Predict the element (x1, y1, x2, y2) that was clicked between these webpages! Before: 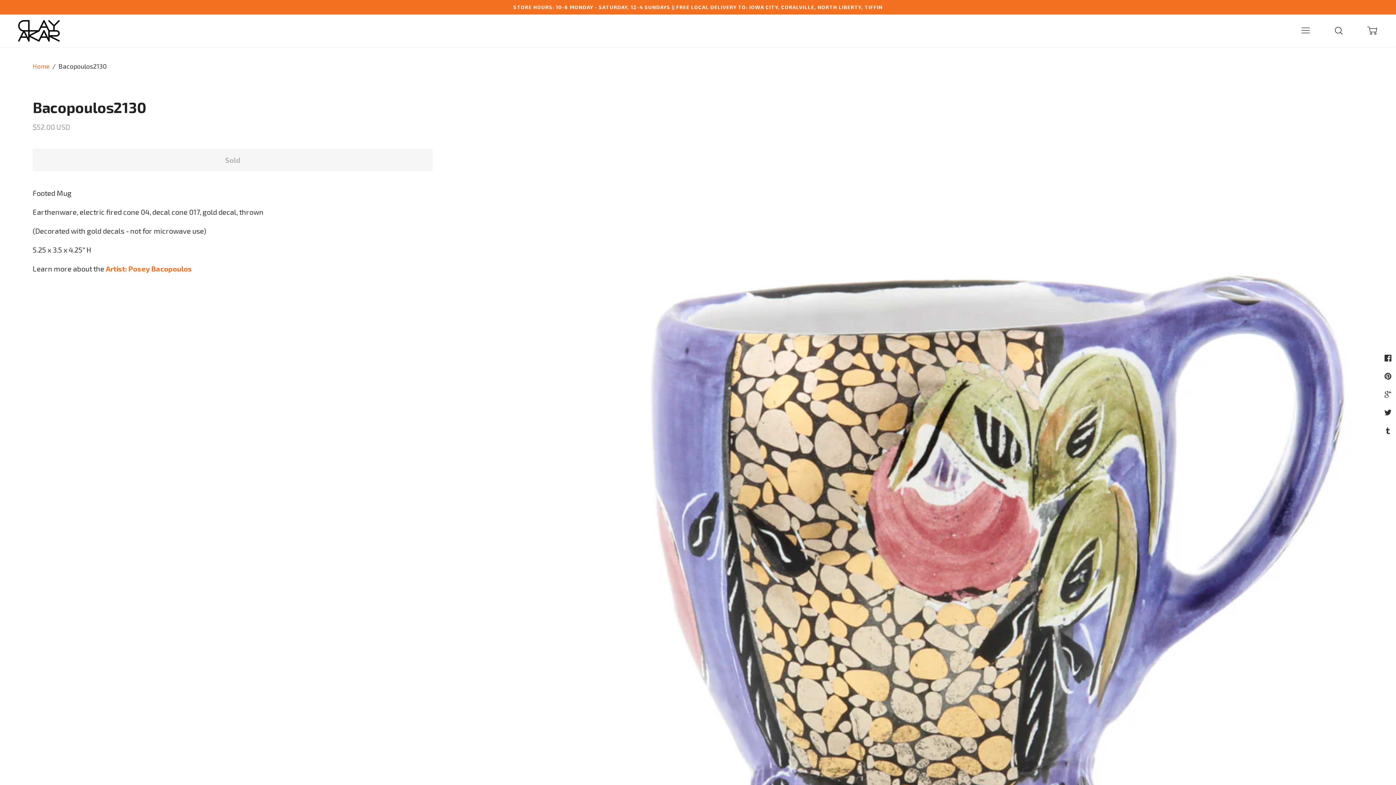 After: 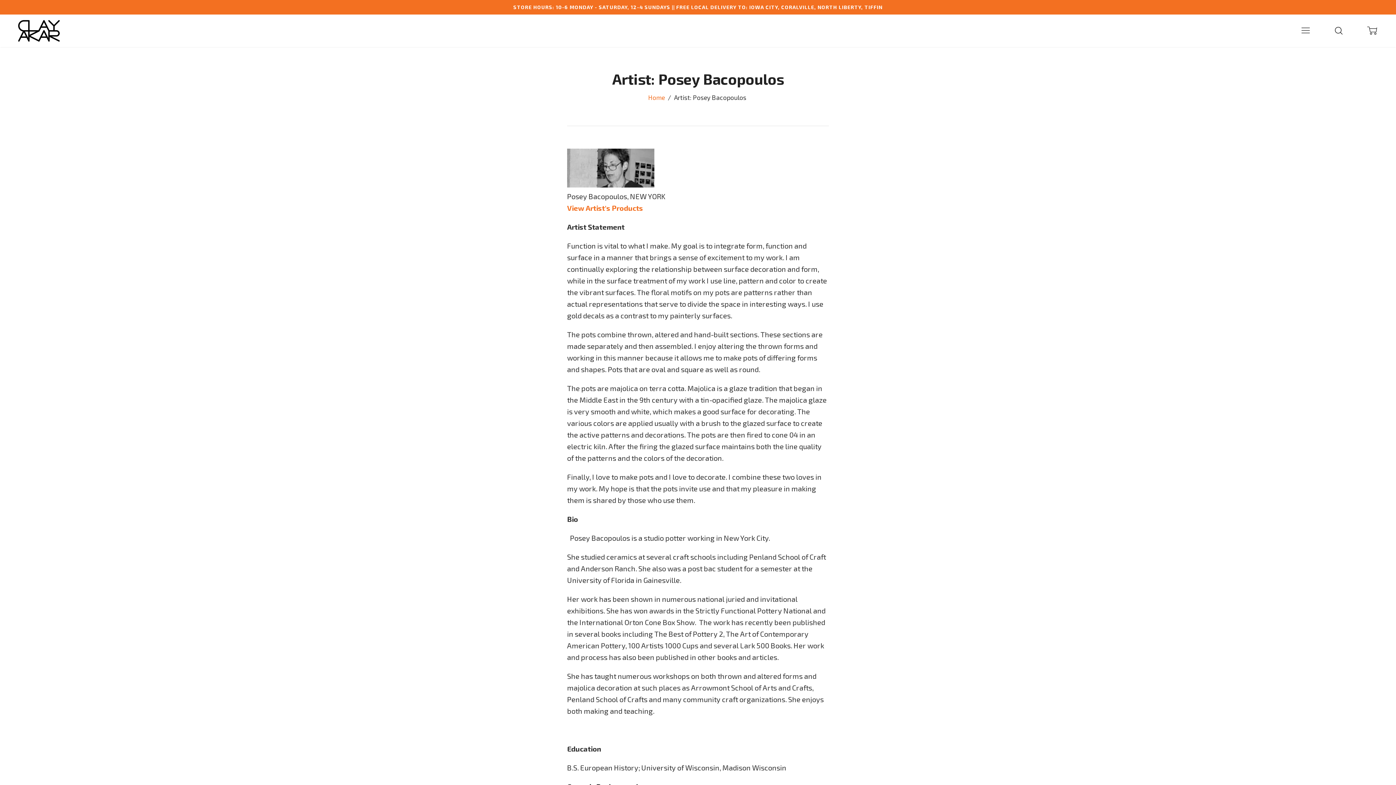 Action: label: Artist: Posey Bacopoulos bbox: (105, 264, 192, 273)